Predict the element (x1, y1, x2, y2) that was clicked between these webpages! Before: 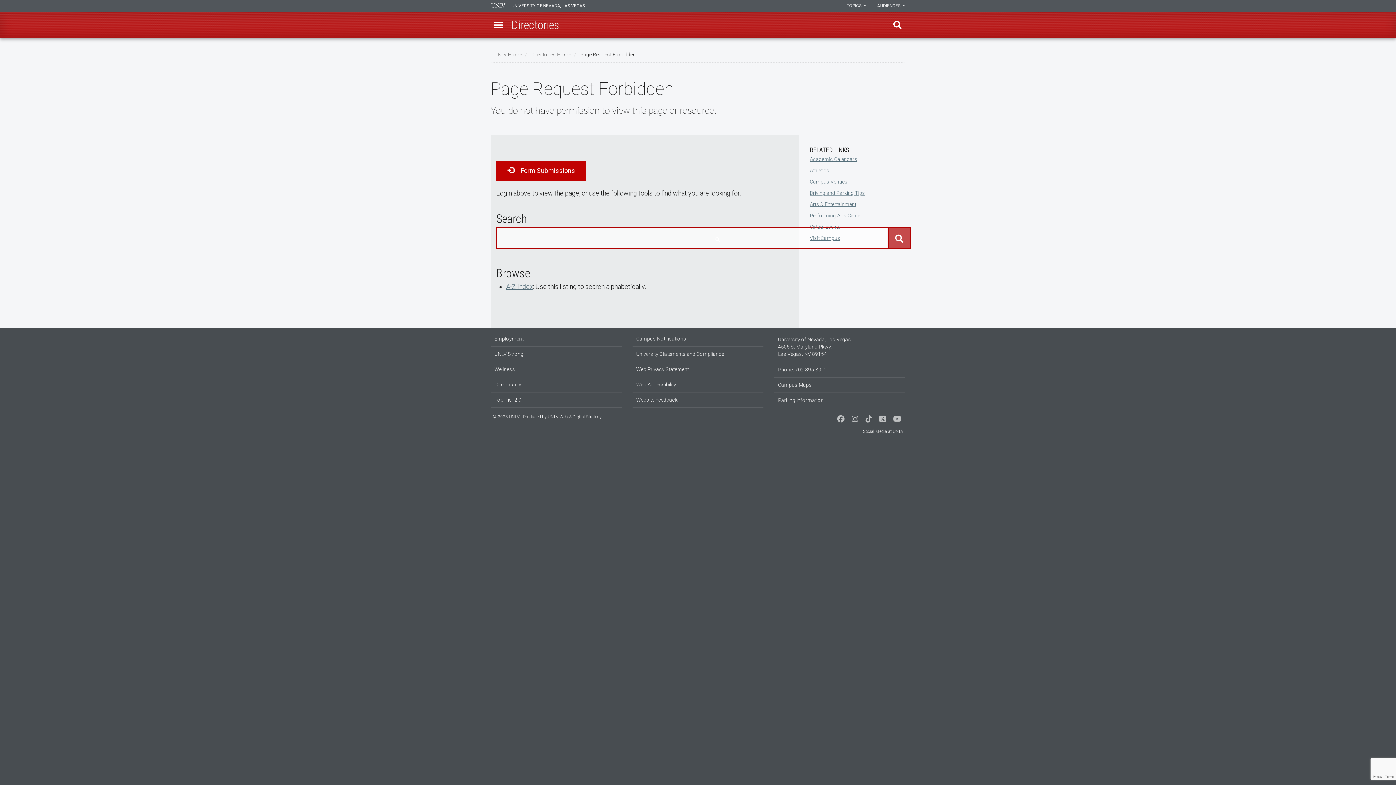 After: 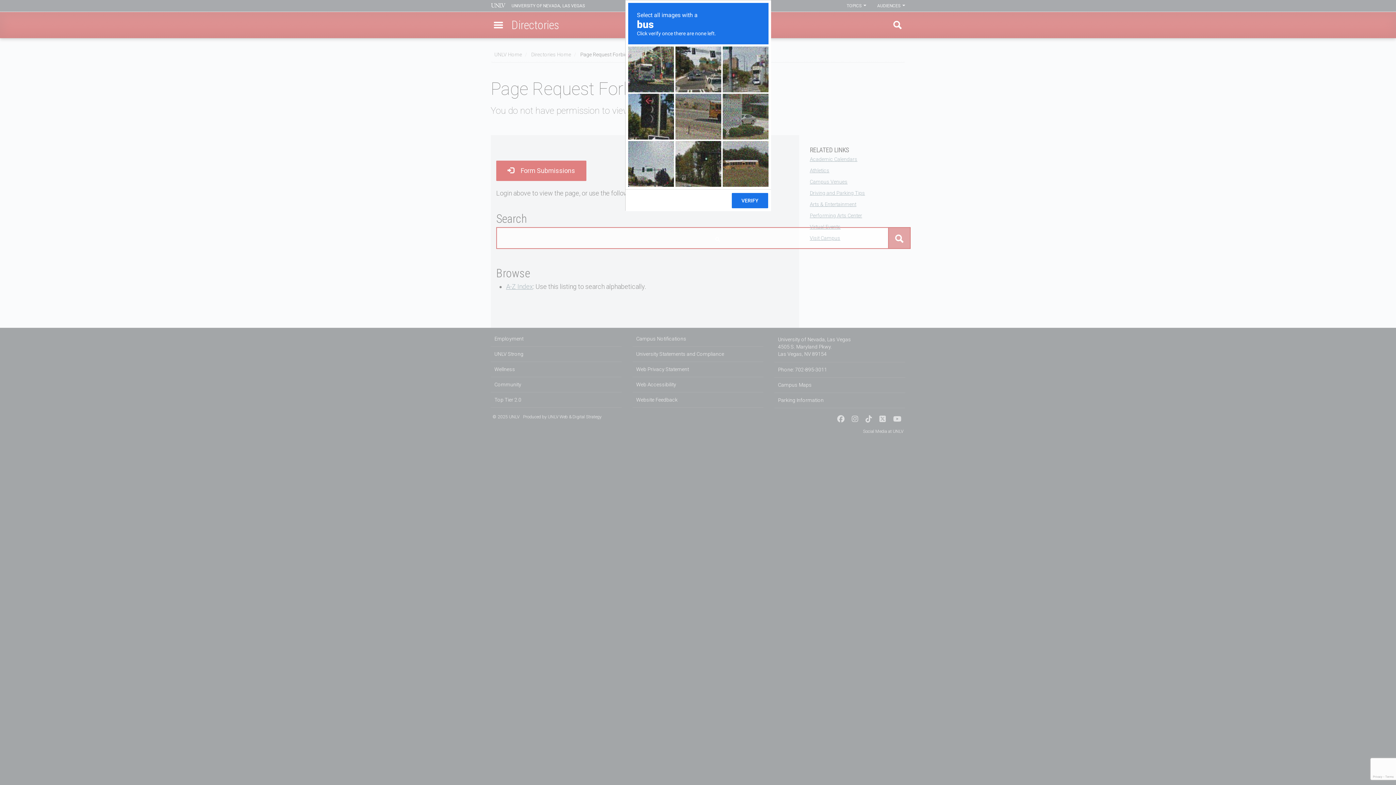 Action: bbox: (496, 160, 586, 181) label: Sign in using your ACE I.D.